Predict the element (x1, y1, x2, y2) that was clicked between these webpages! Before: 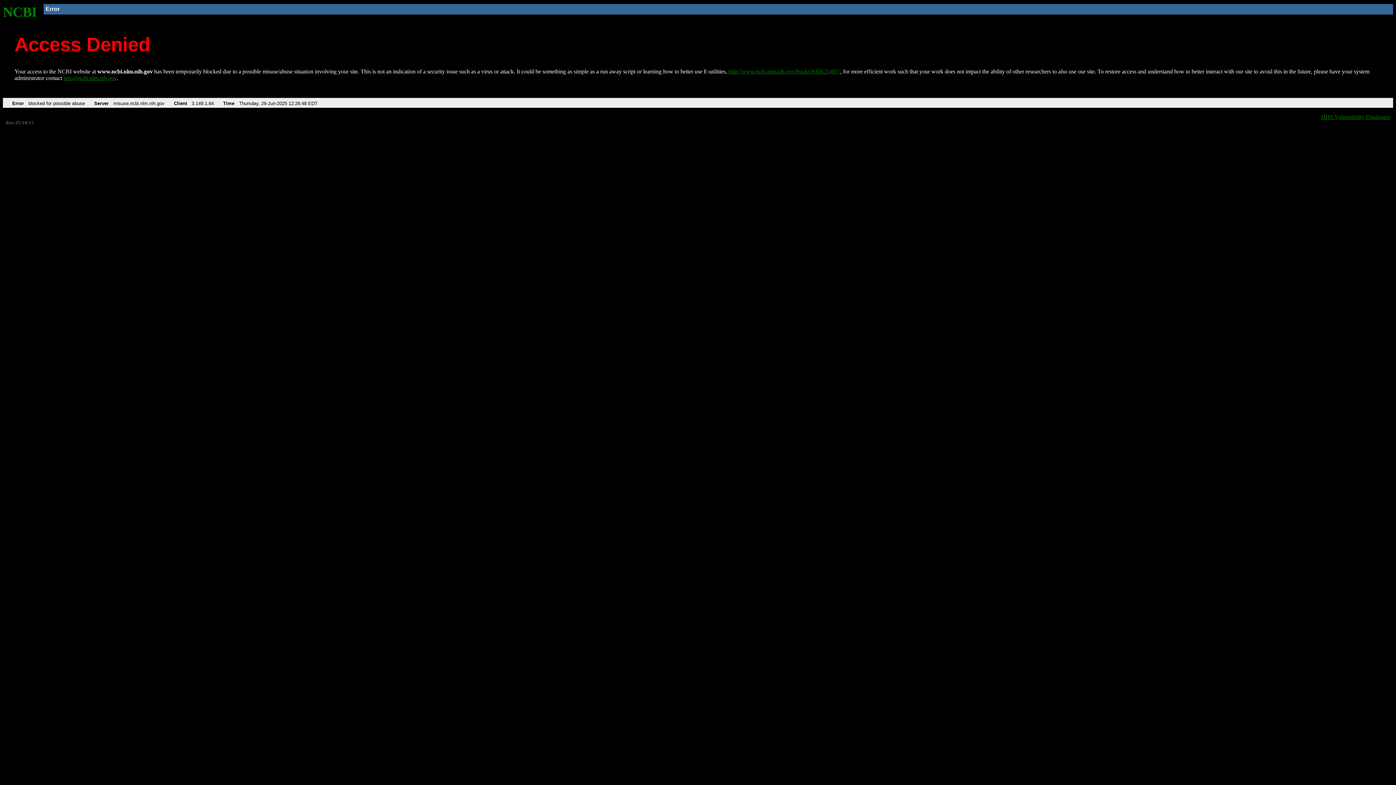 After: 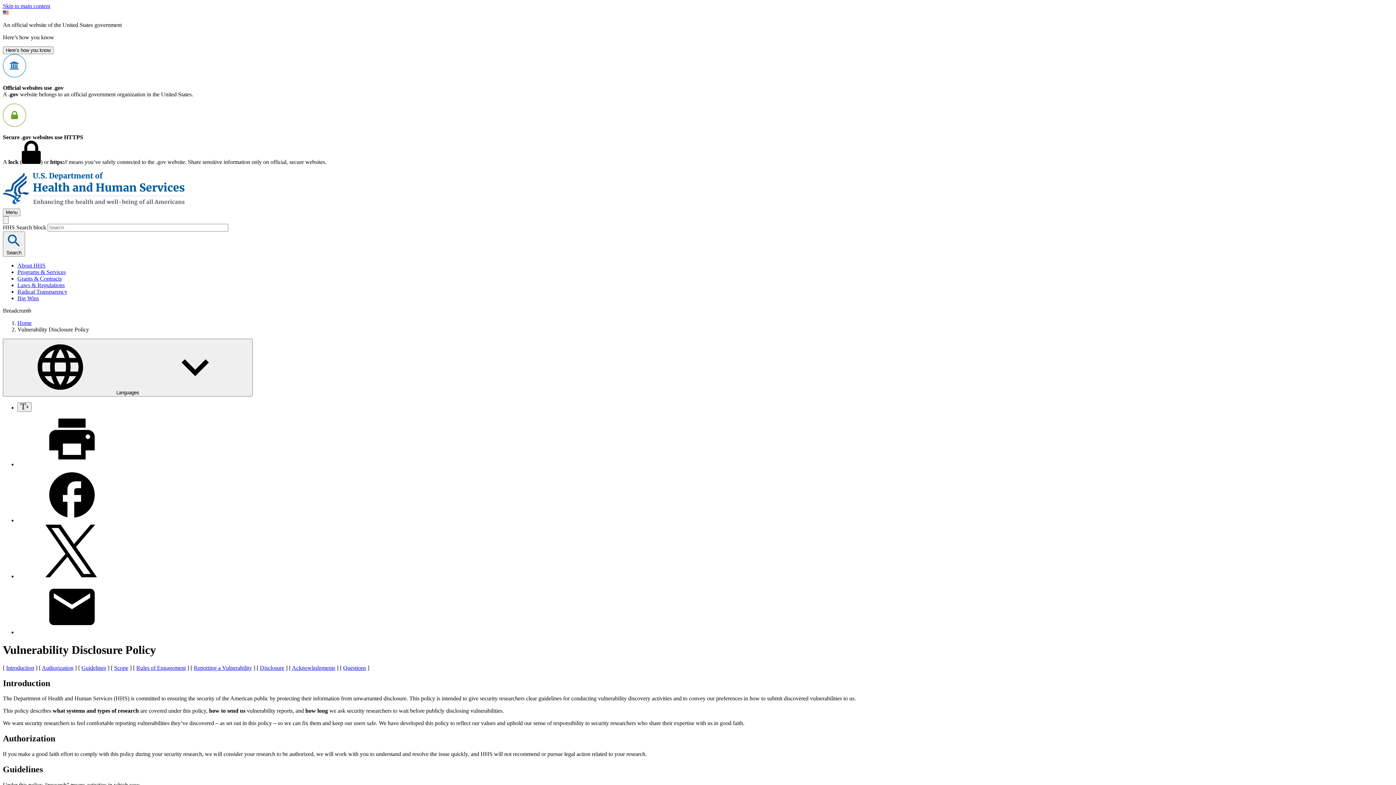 Action: bbox: (1321, 113, 1390, 119) label: HHS Vulnerability Disclosure